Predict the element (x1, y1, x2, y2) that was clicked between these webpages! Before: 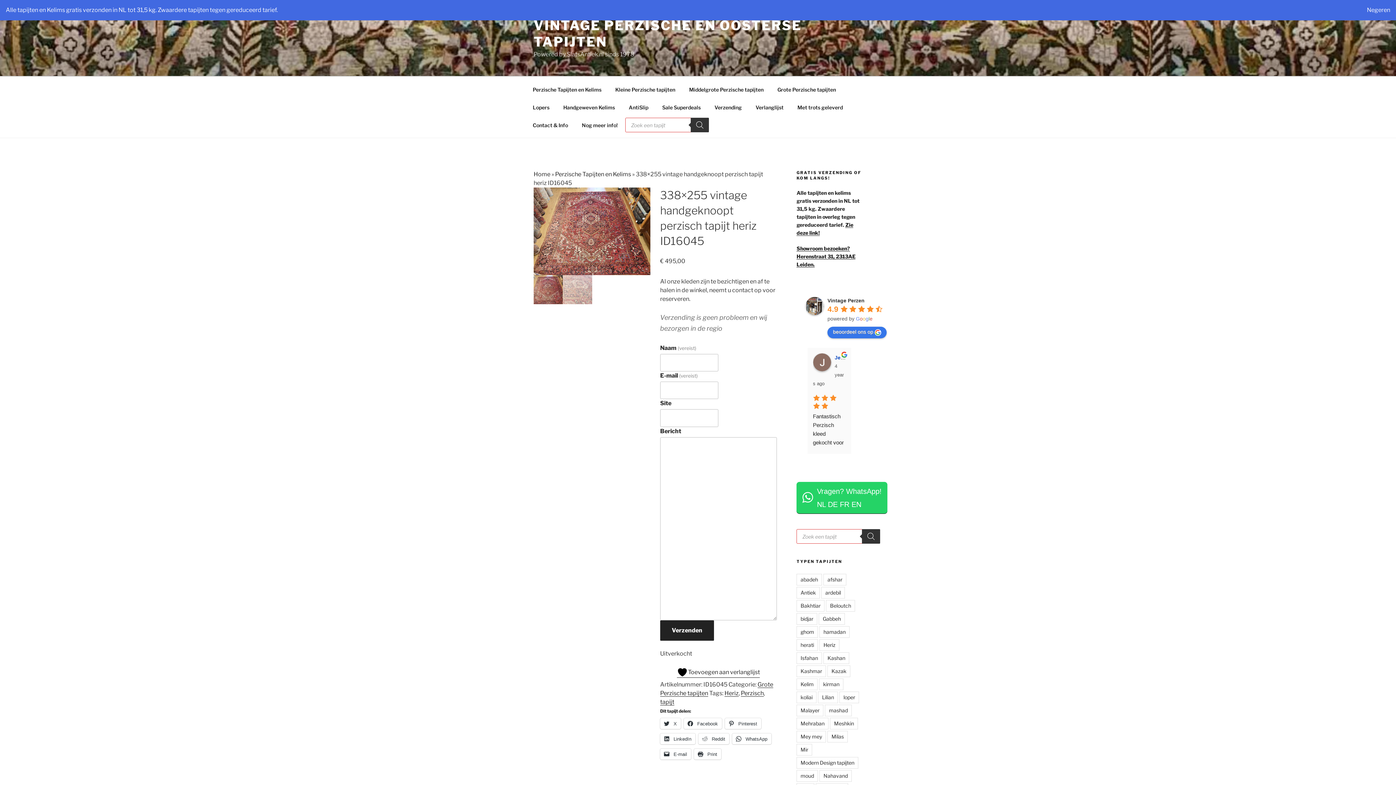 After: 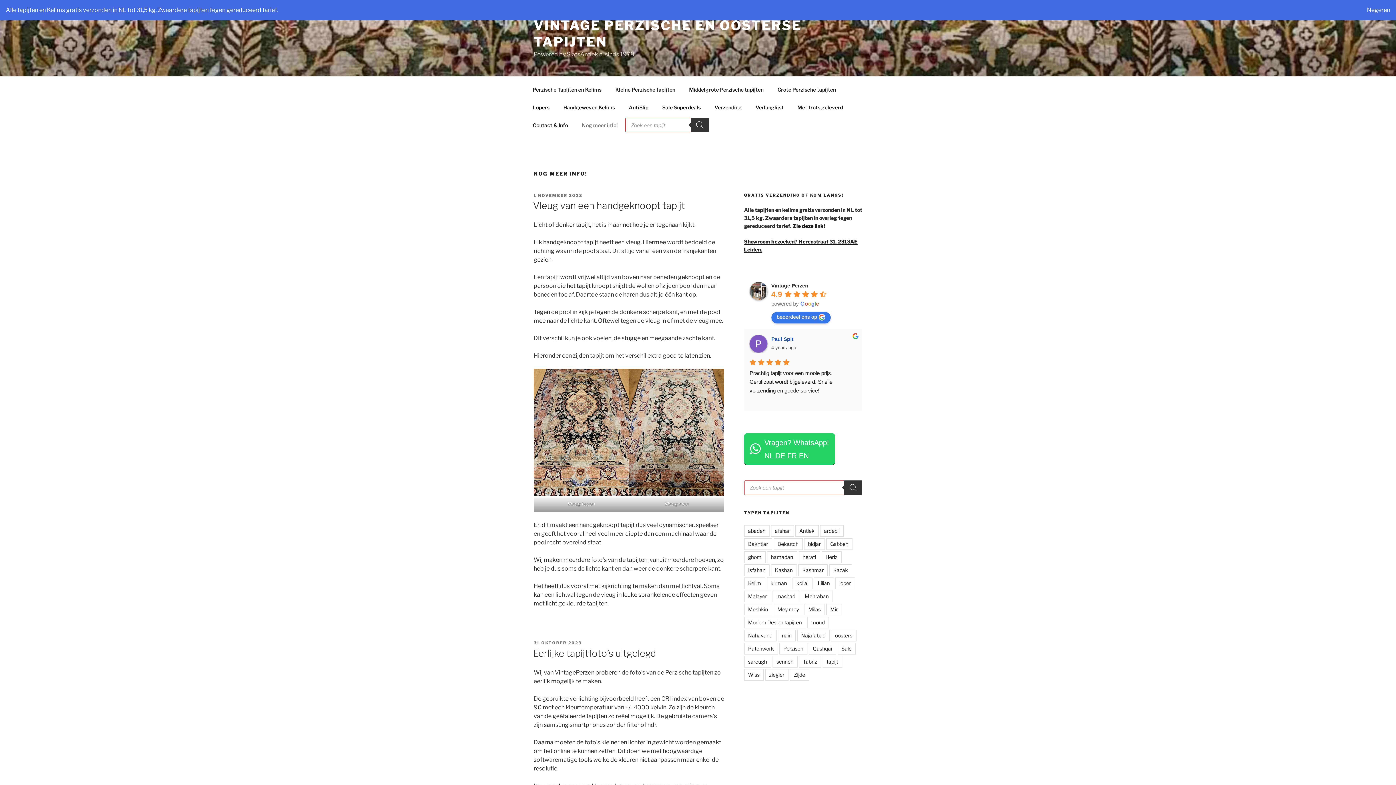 Action: label: Nog meer info! bbox: (575, 116, 624, 134)